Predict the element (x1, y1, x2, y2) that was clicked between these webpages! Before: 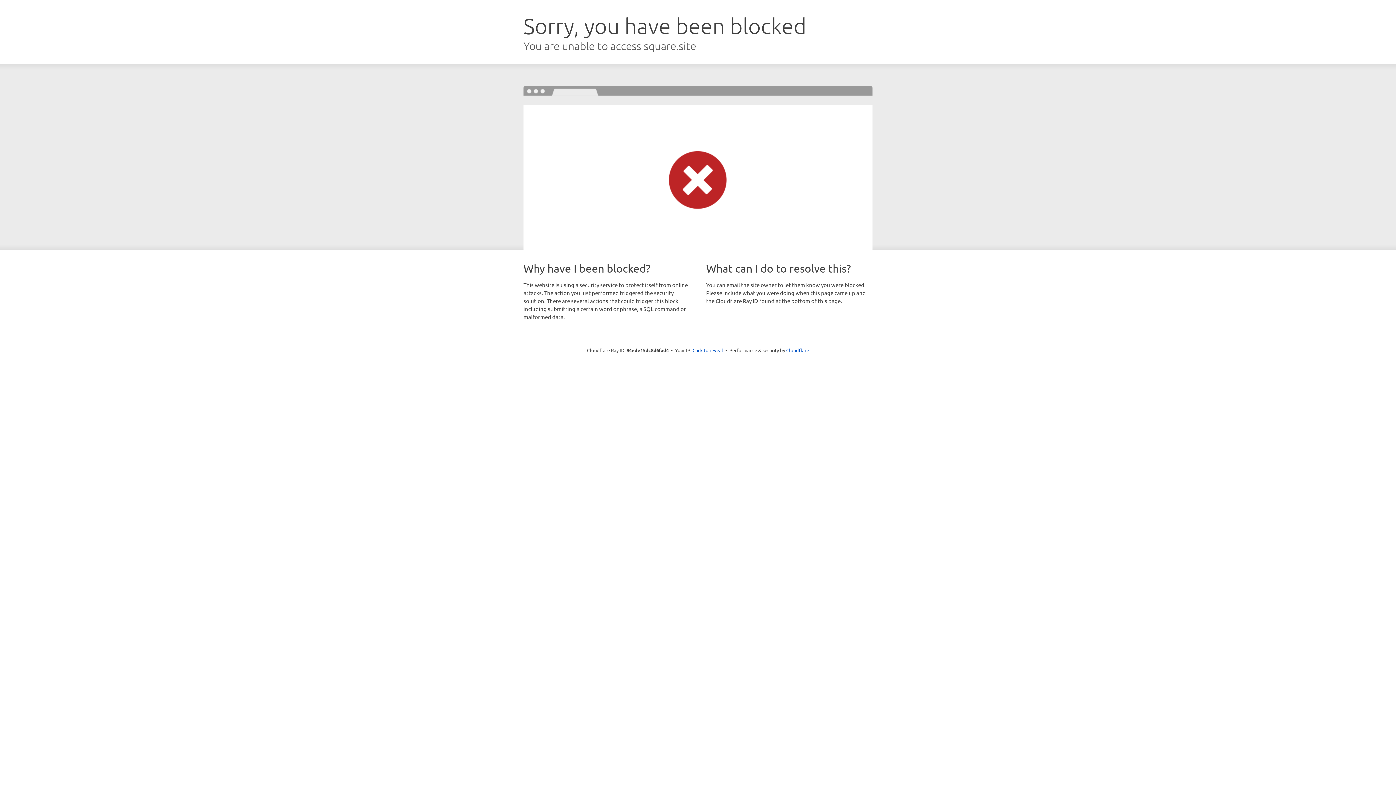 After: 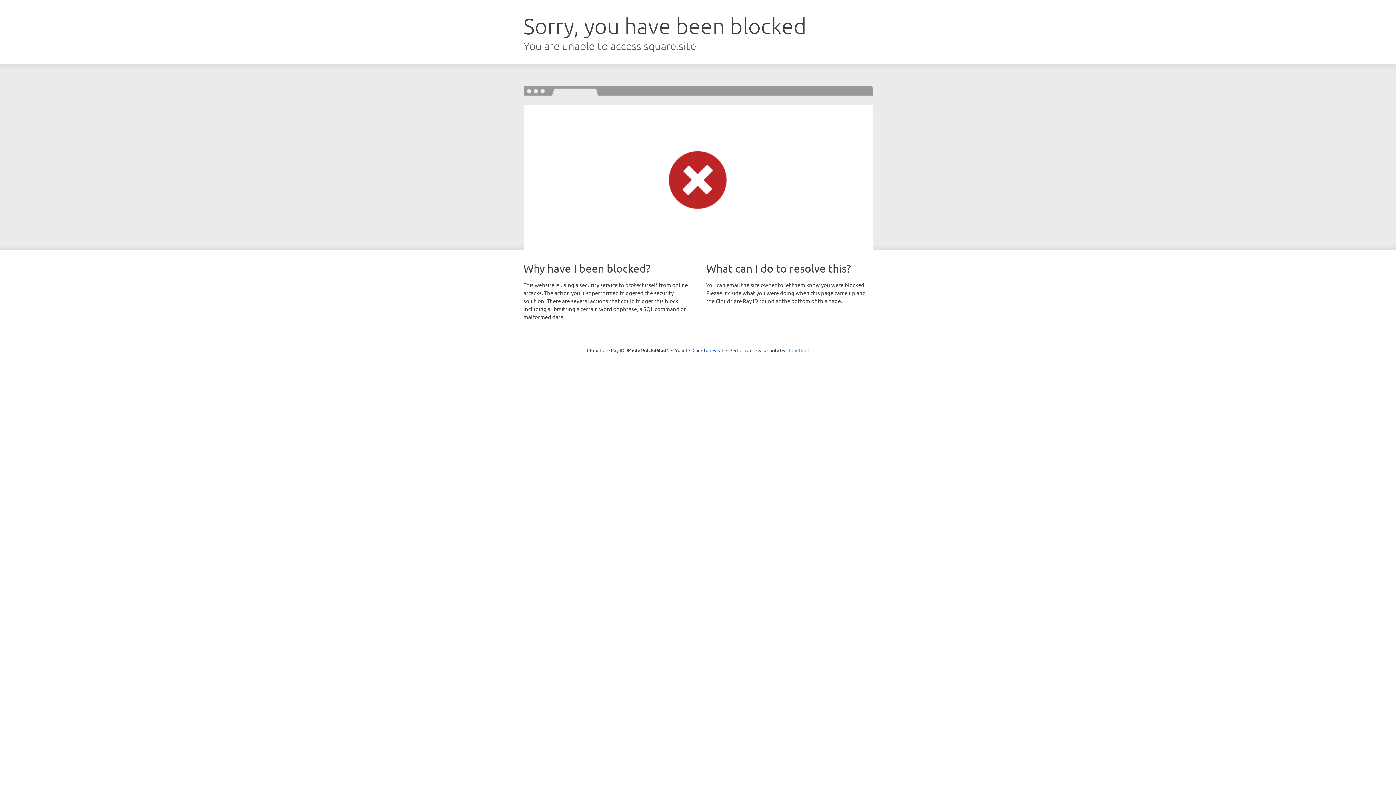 Action: label: Cloudflare bbox: (786, 347, 809, 353)